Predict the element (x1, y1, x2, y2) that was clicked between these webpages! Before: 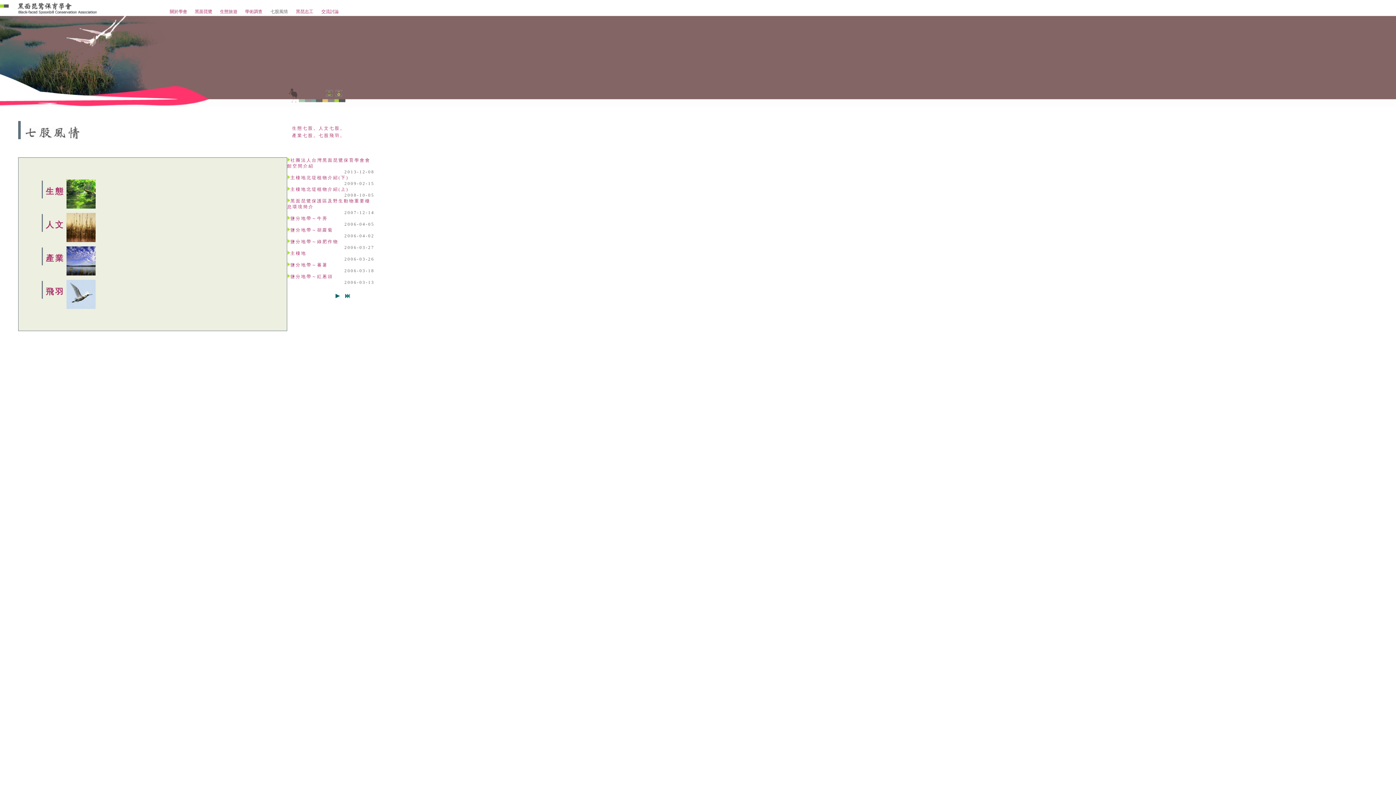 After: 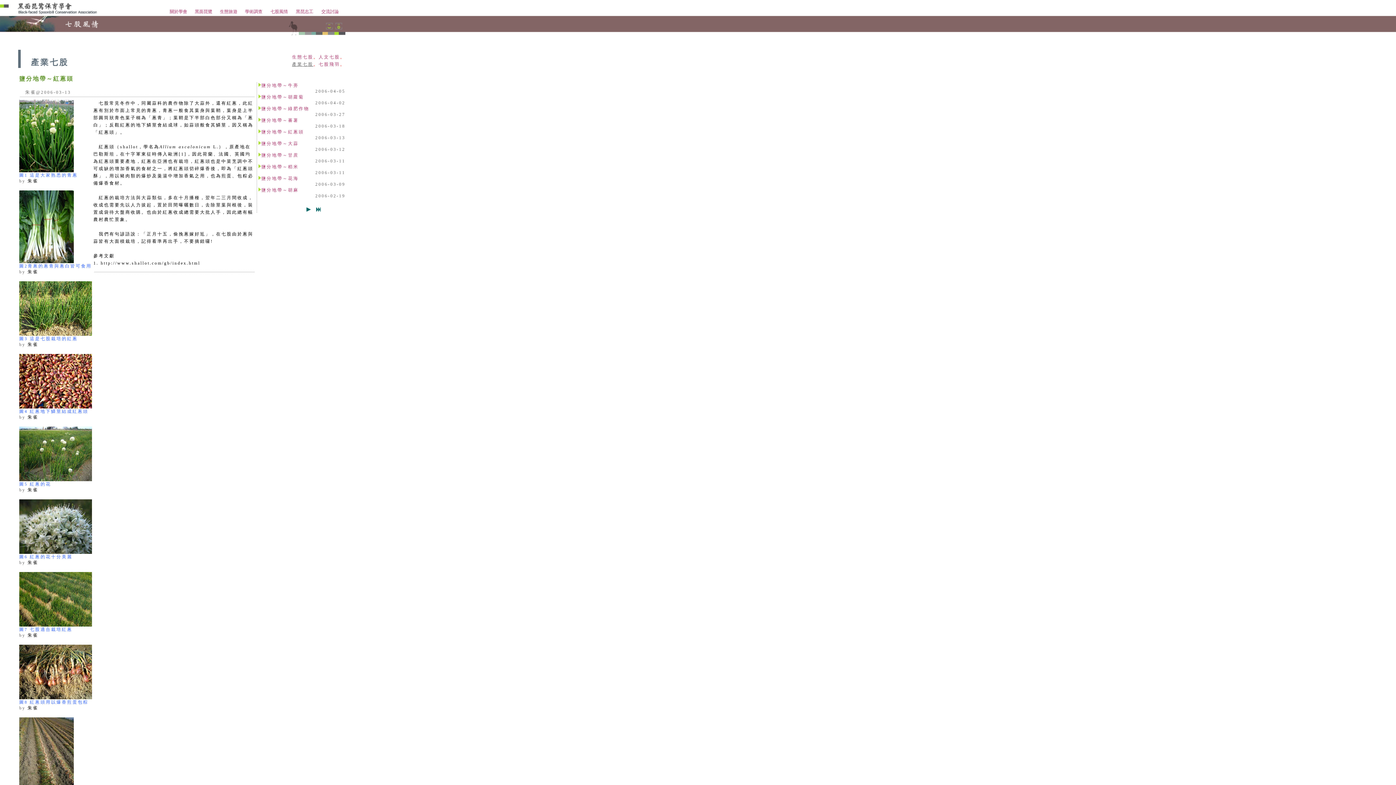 Action: bbox: (290, 274, 333, 279) label: 鹽分地帶～紅蔥頭